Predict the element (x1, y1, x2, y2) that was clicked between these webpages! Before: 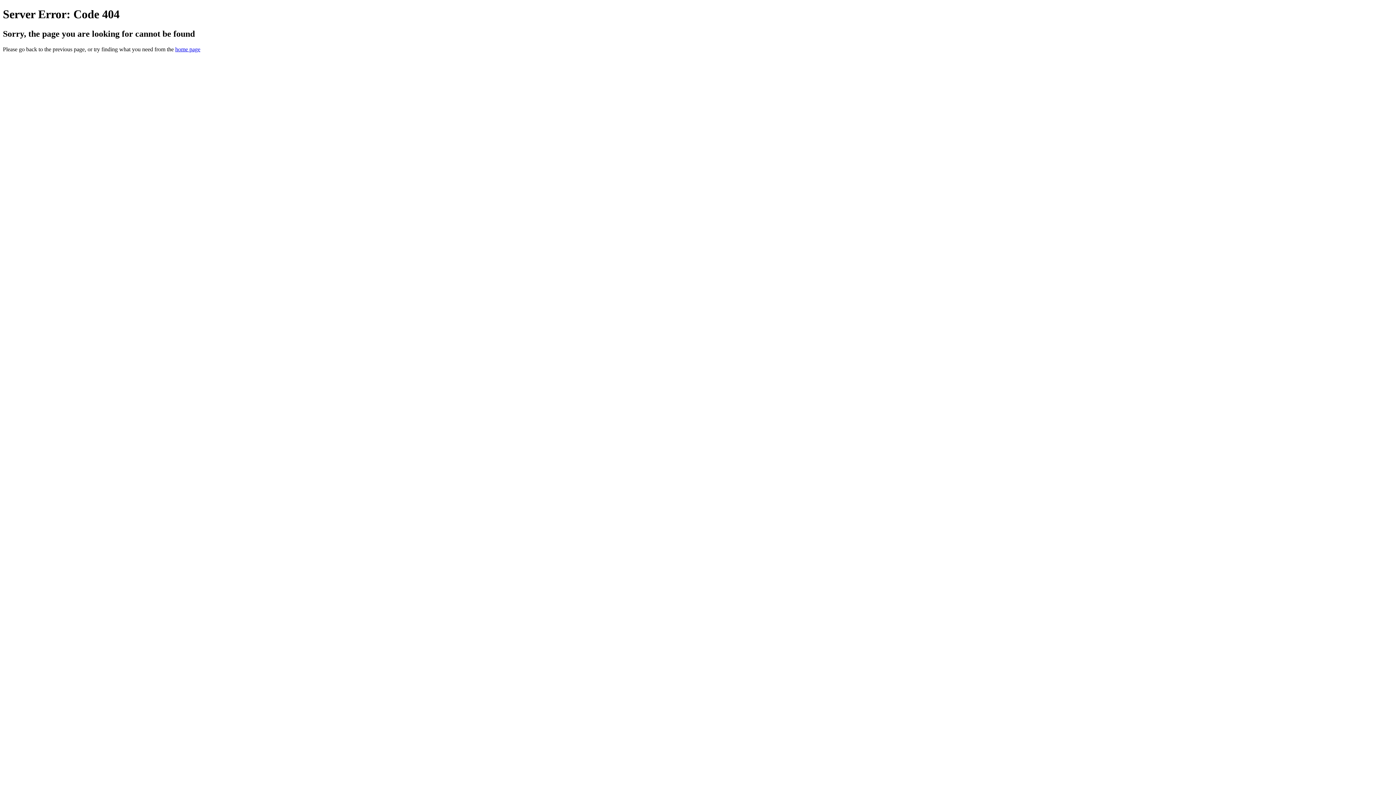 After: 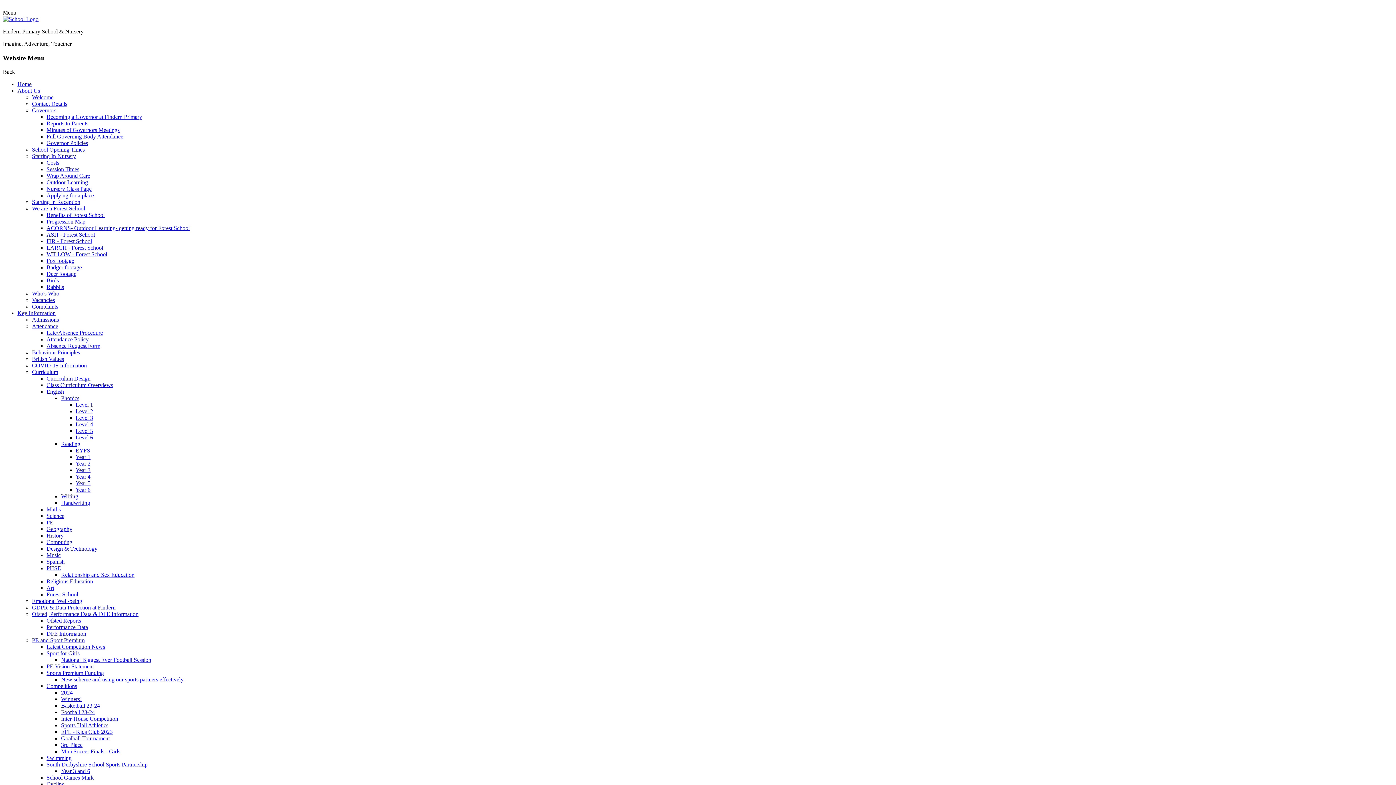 Action: bbox: (175, 46, 200, 52) label: home page